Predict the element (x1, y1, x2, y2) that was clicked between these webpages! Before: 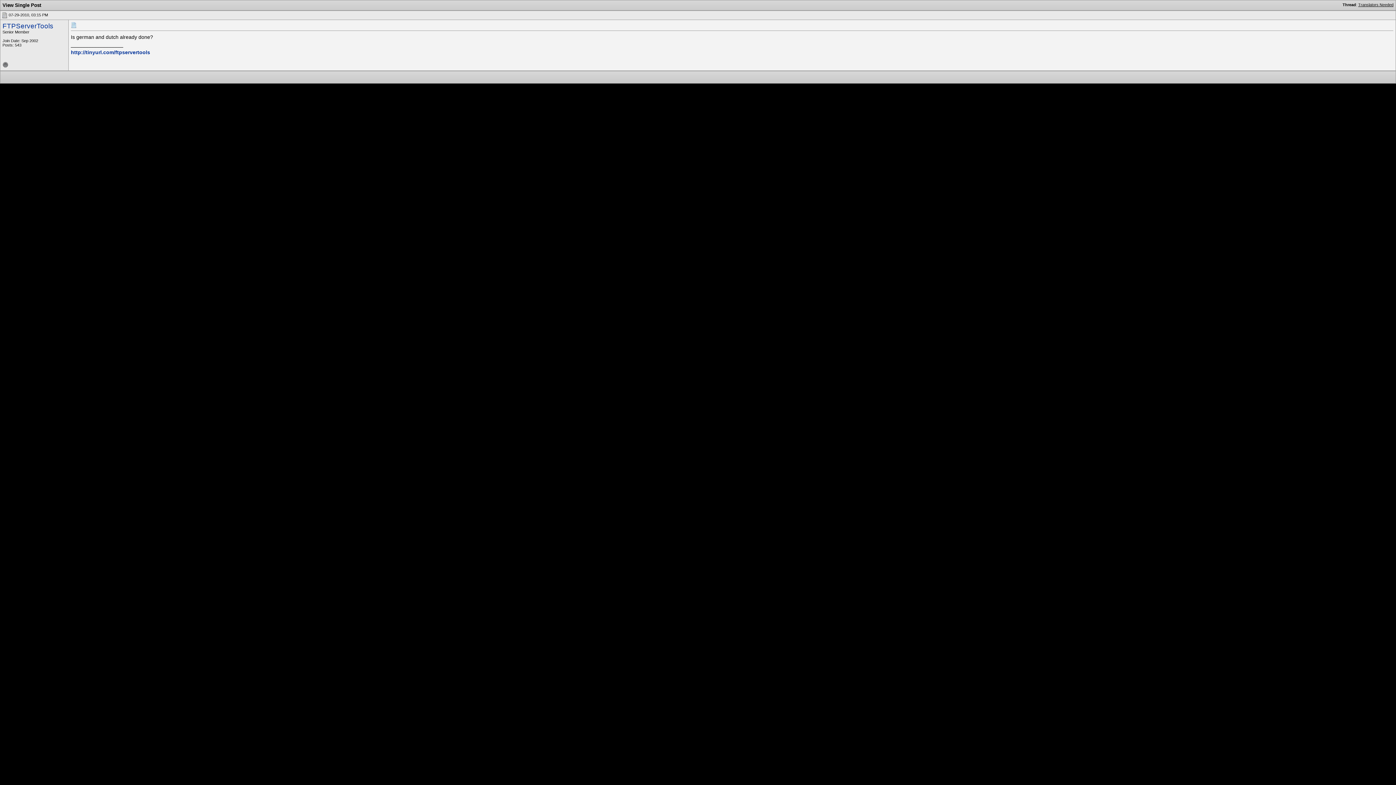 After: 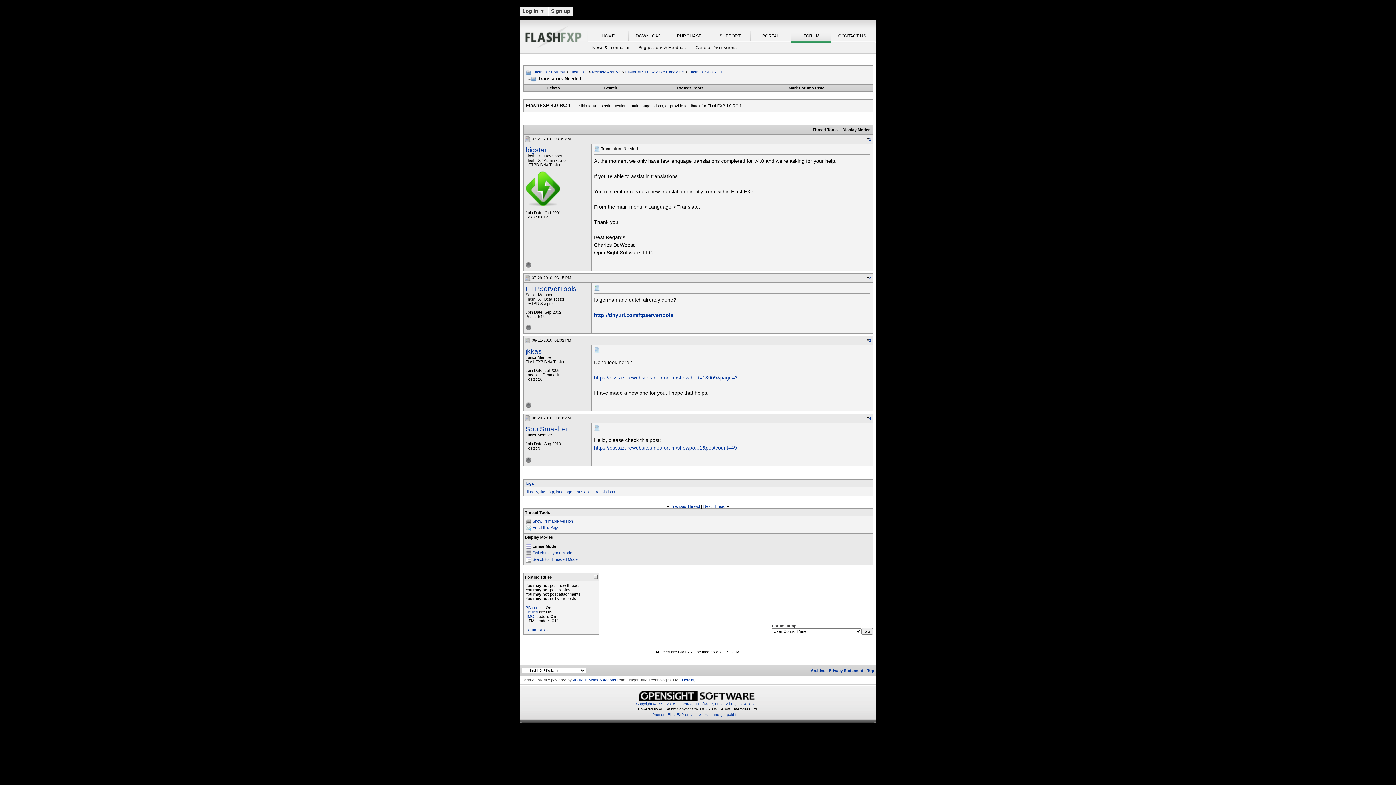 Action: label: Translators Needed bbox: (1358, 2, 1393, 6)